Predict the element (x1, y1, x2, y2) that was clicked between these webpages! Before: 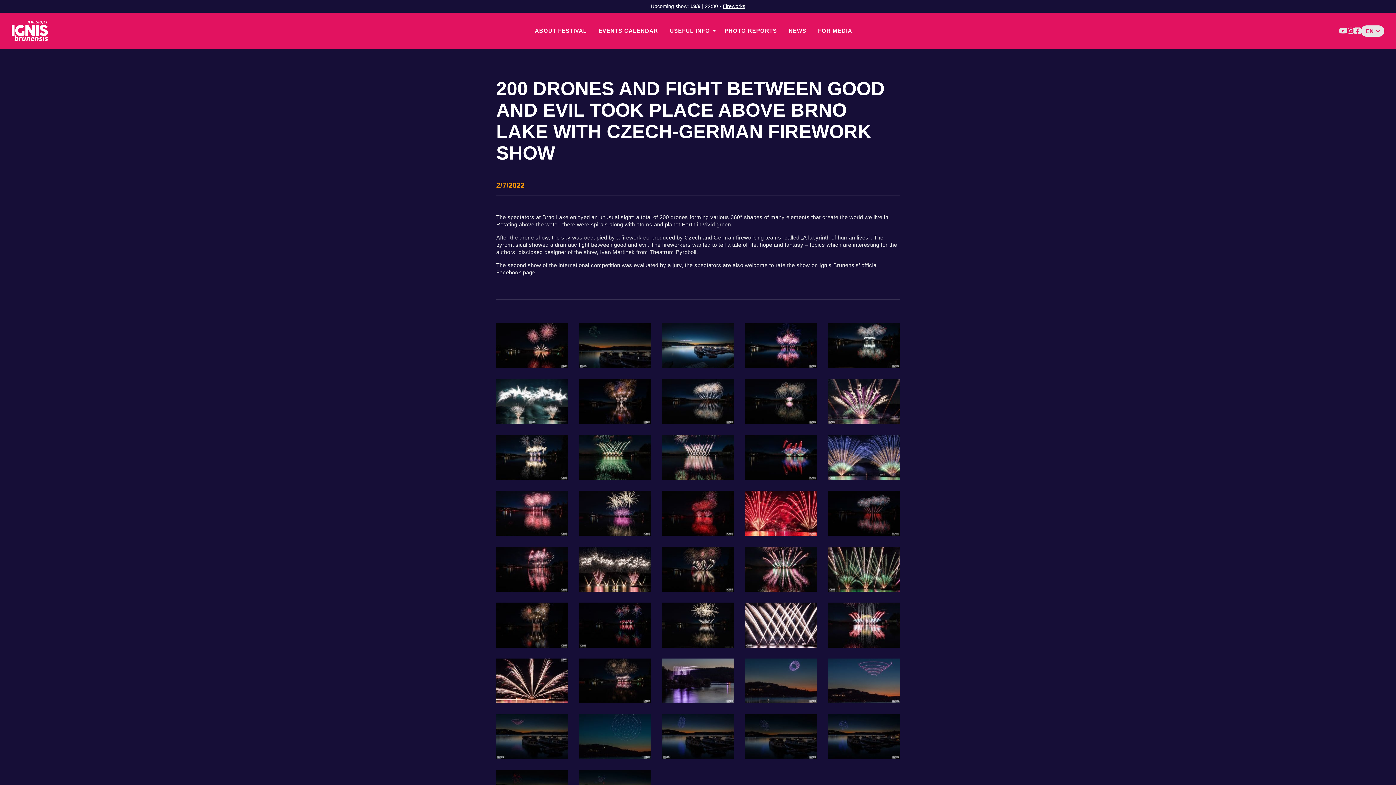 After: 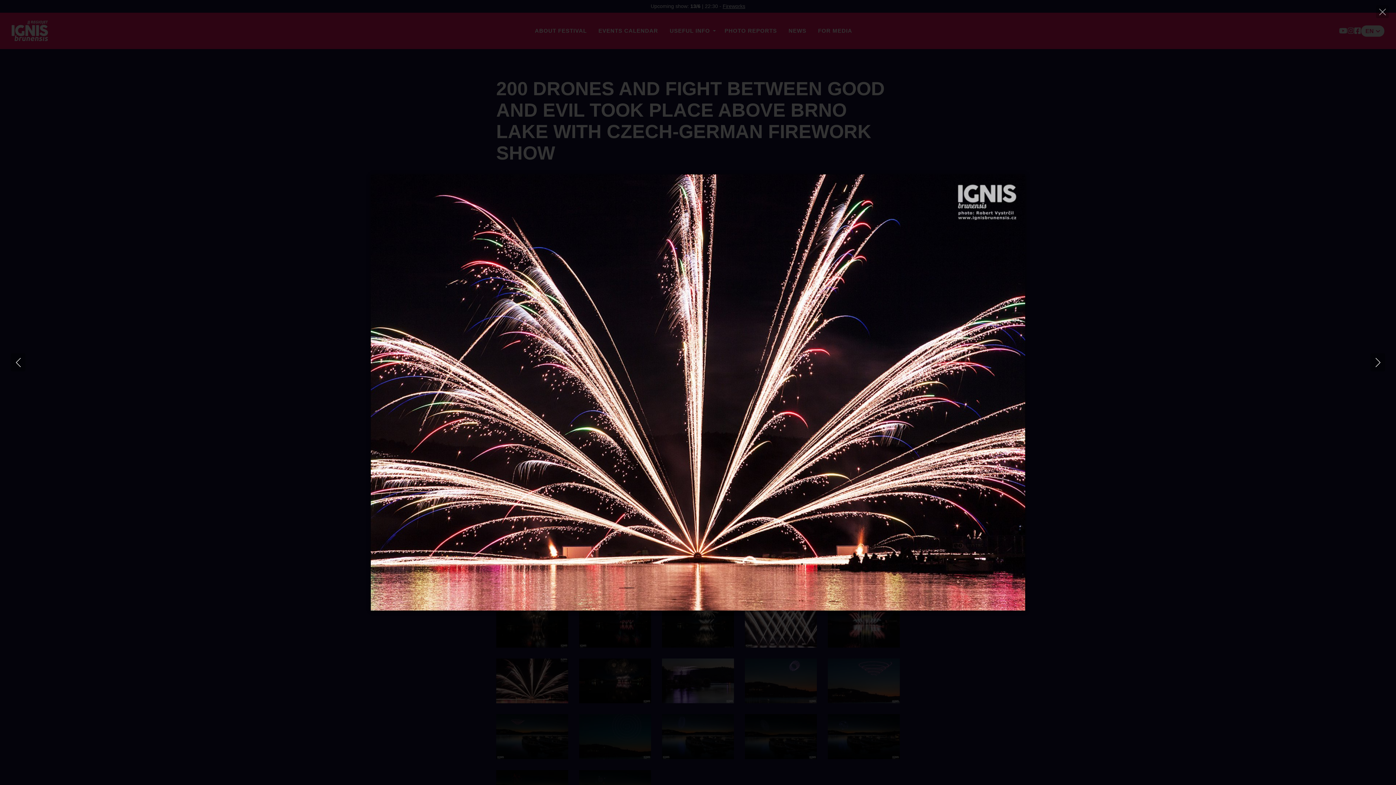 Action: bbox: (490, 653, 573, 709)